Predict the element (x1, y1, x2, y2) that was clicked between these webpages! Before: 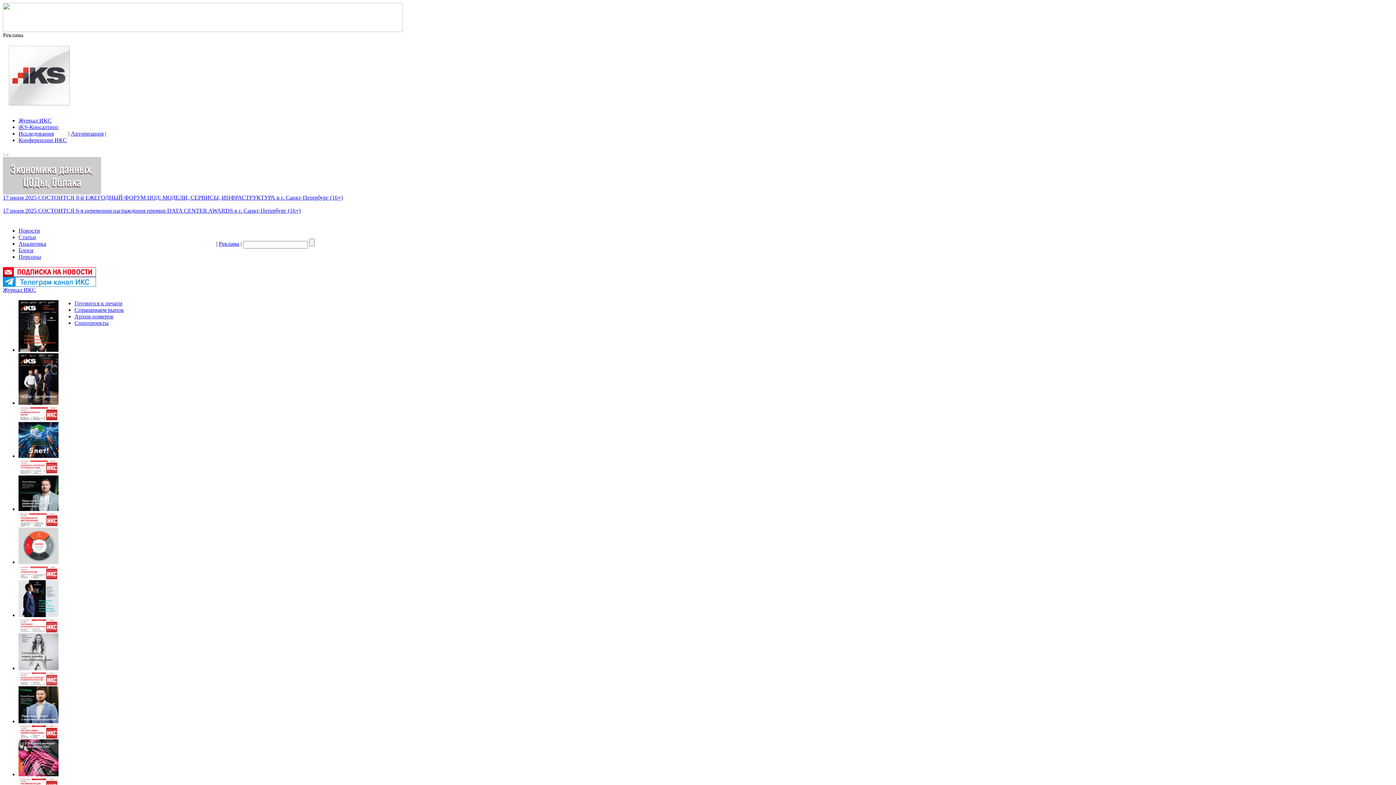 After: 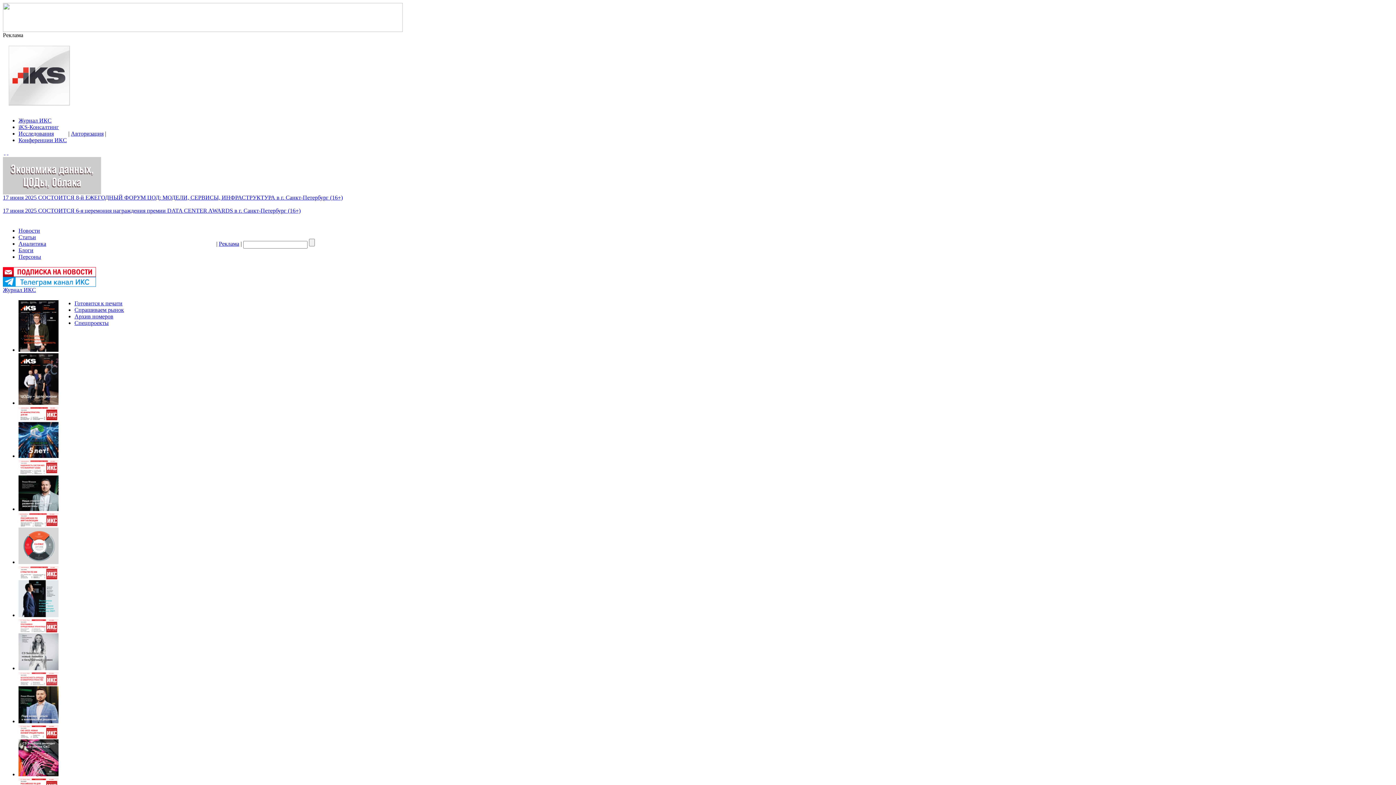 Action: bbox: (74, 313, 113, 319) label: Архив номеров